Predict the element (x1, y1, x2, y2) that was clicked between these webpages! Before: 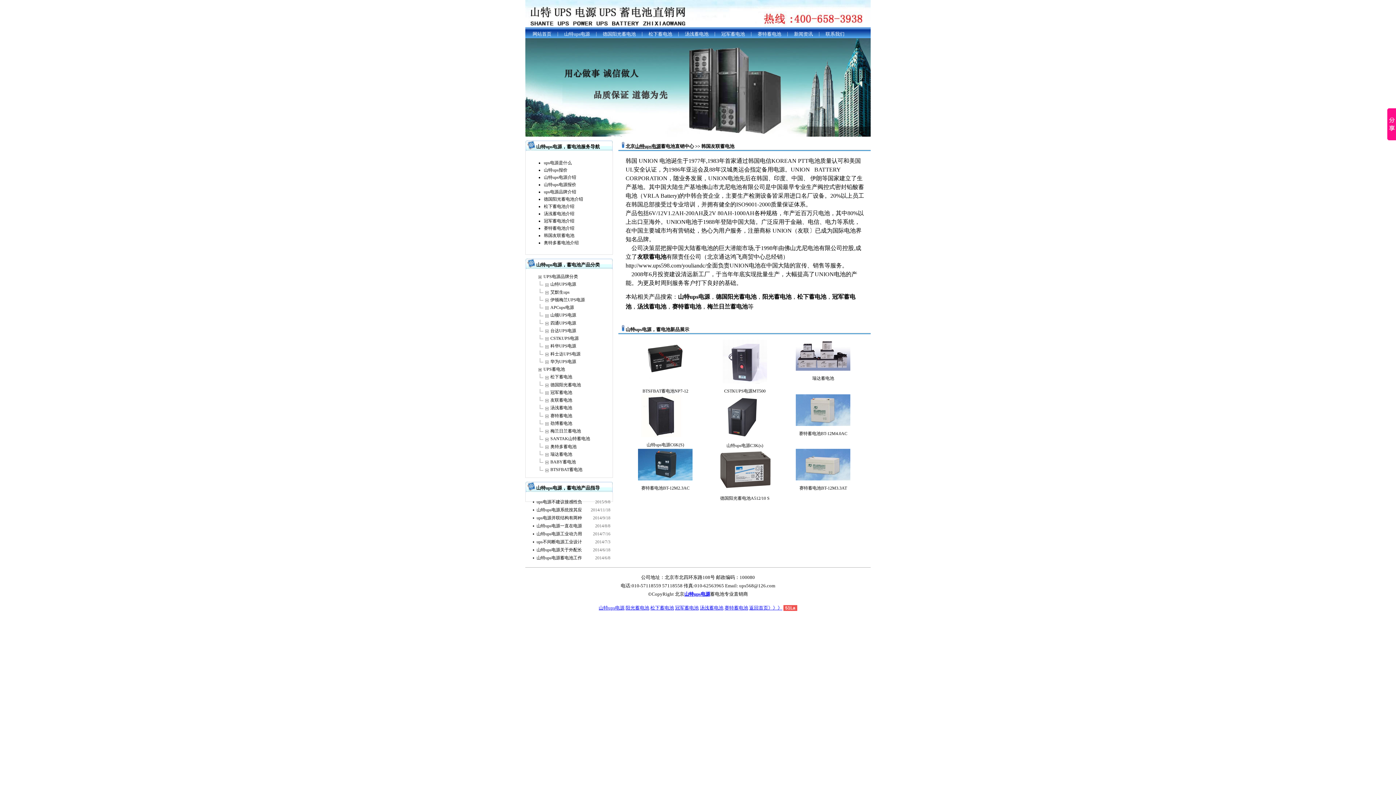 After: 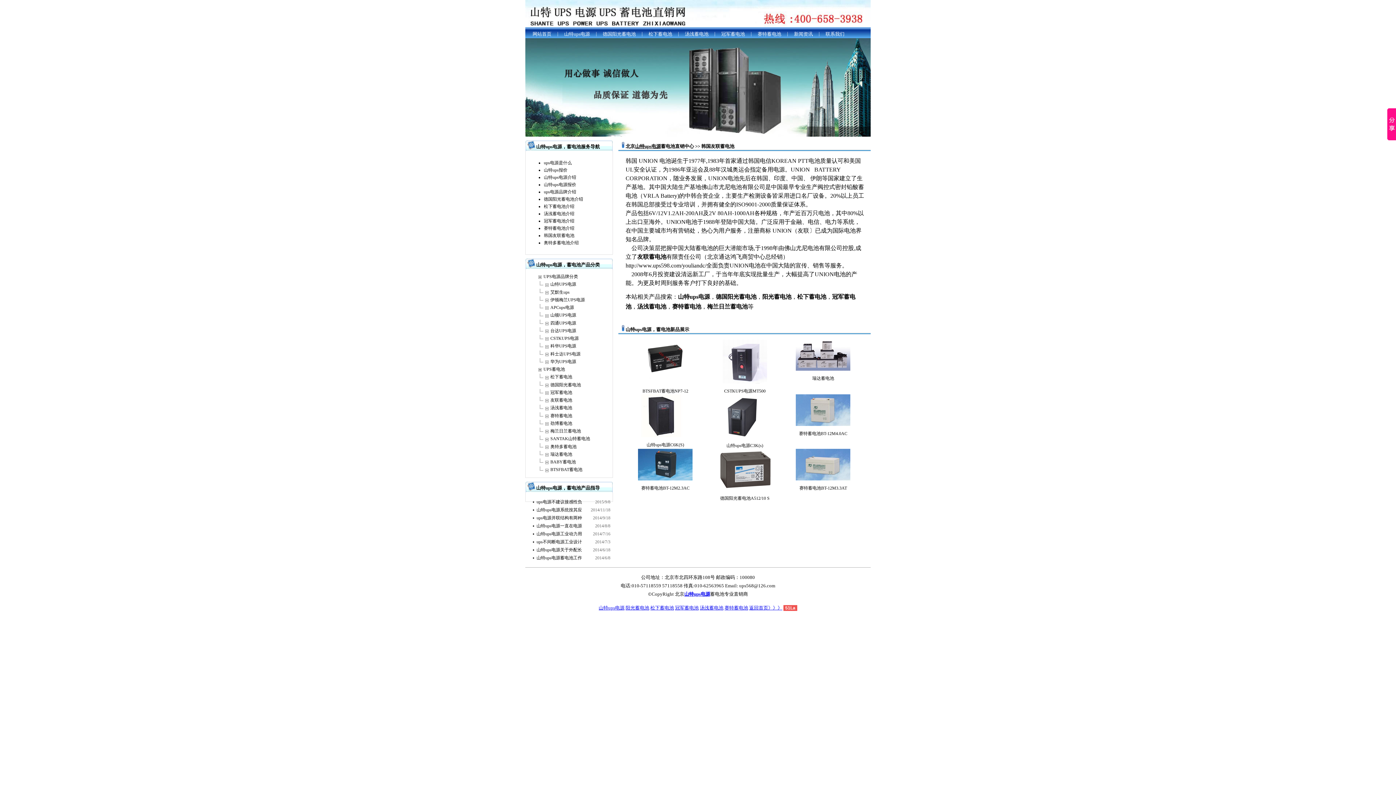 Action: bbox: (796, 422, 850, 427)